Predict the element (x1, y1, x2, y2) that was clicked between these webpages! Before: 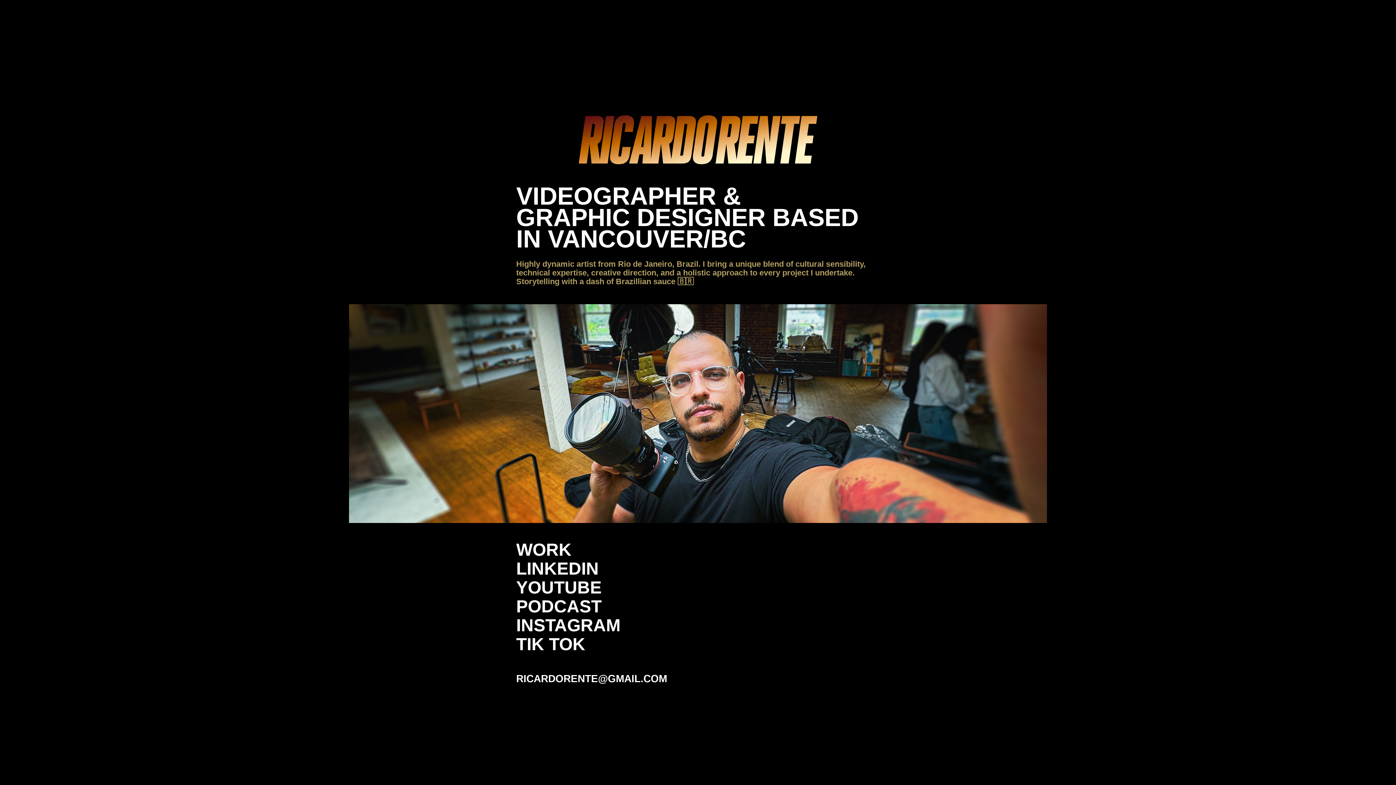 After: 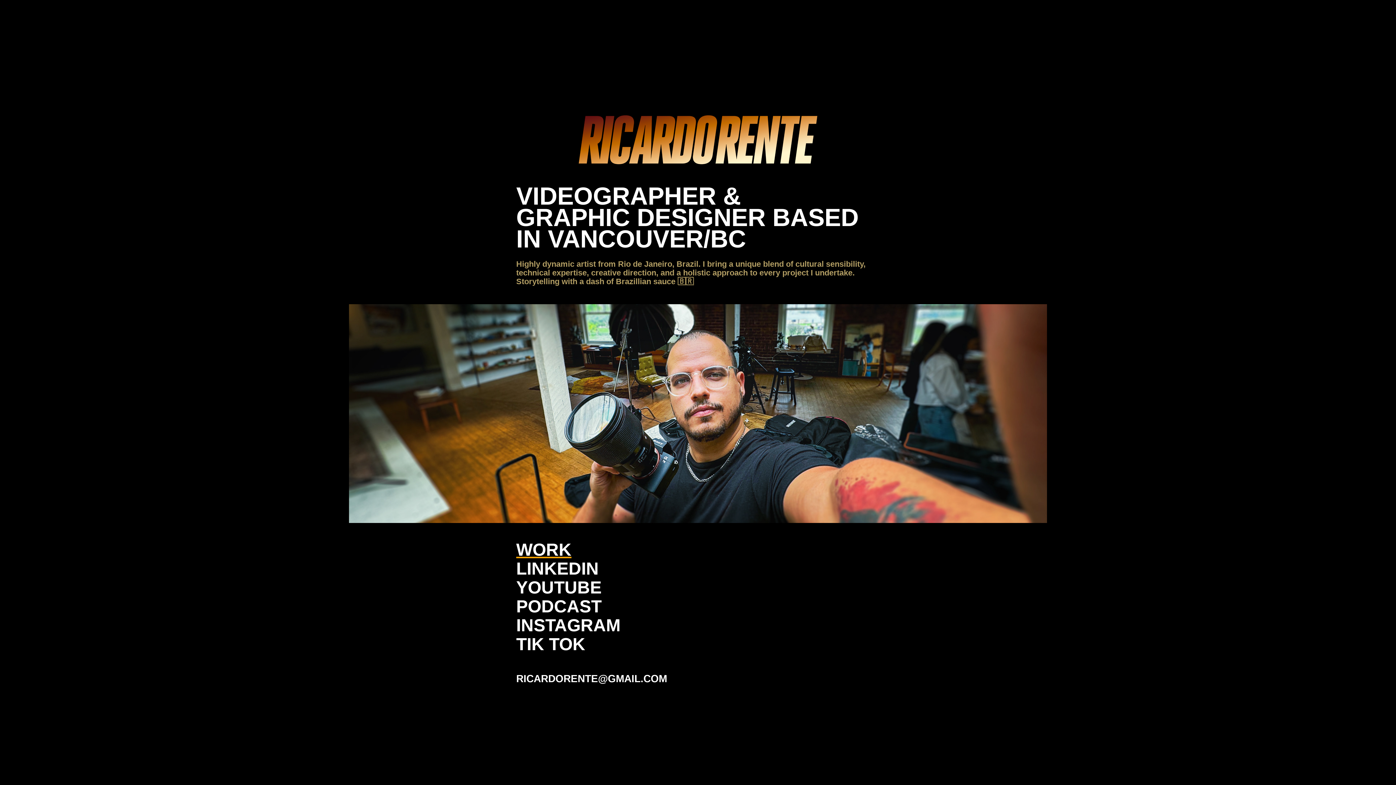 Action: label: WORK bbox: (516, 548, 571, 557)